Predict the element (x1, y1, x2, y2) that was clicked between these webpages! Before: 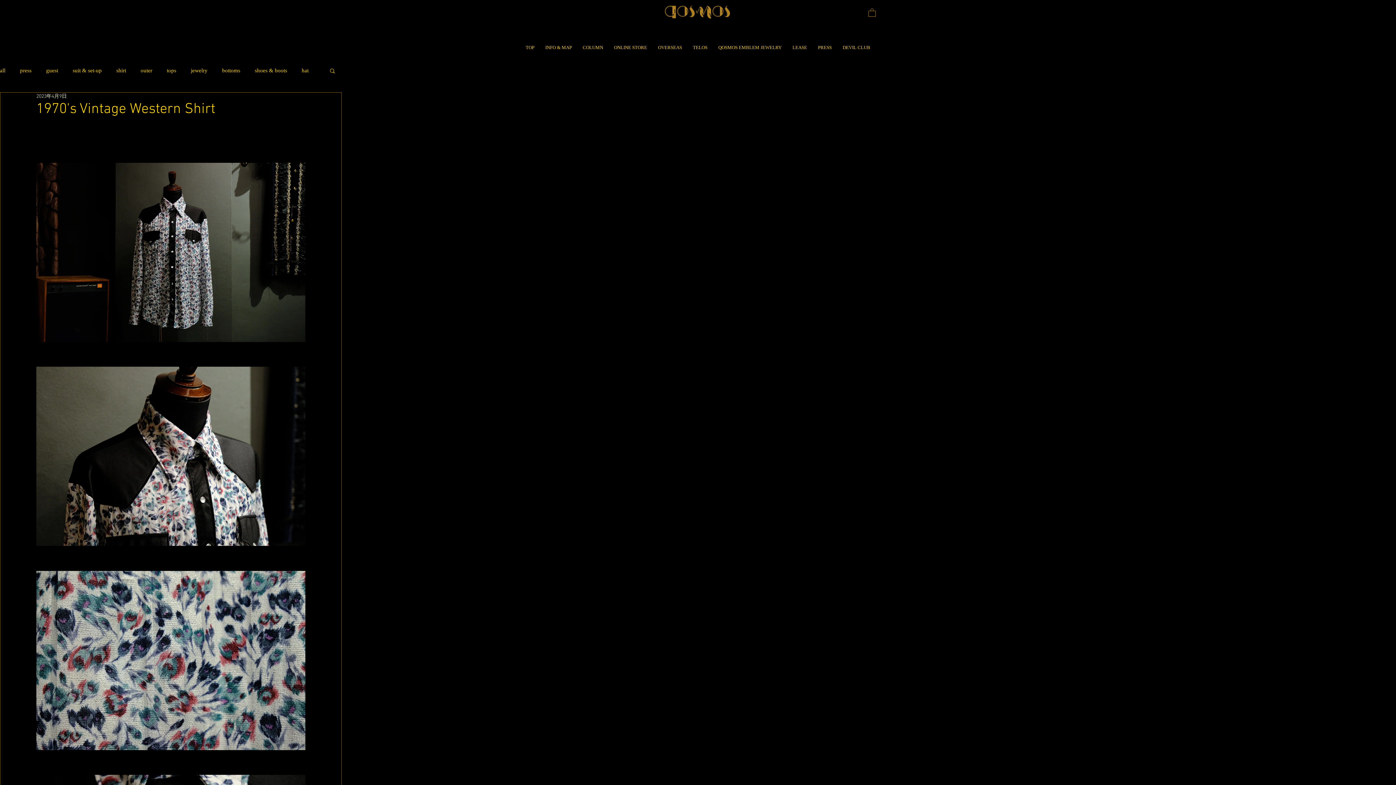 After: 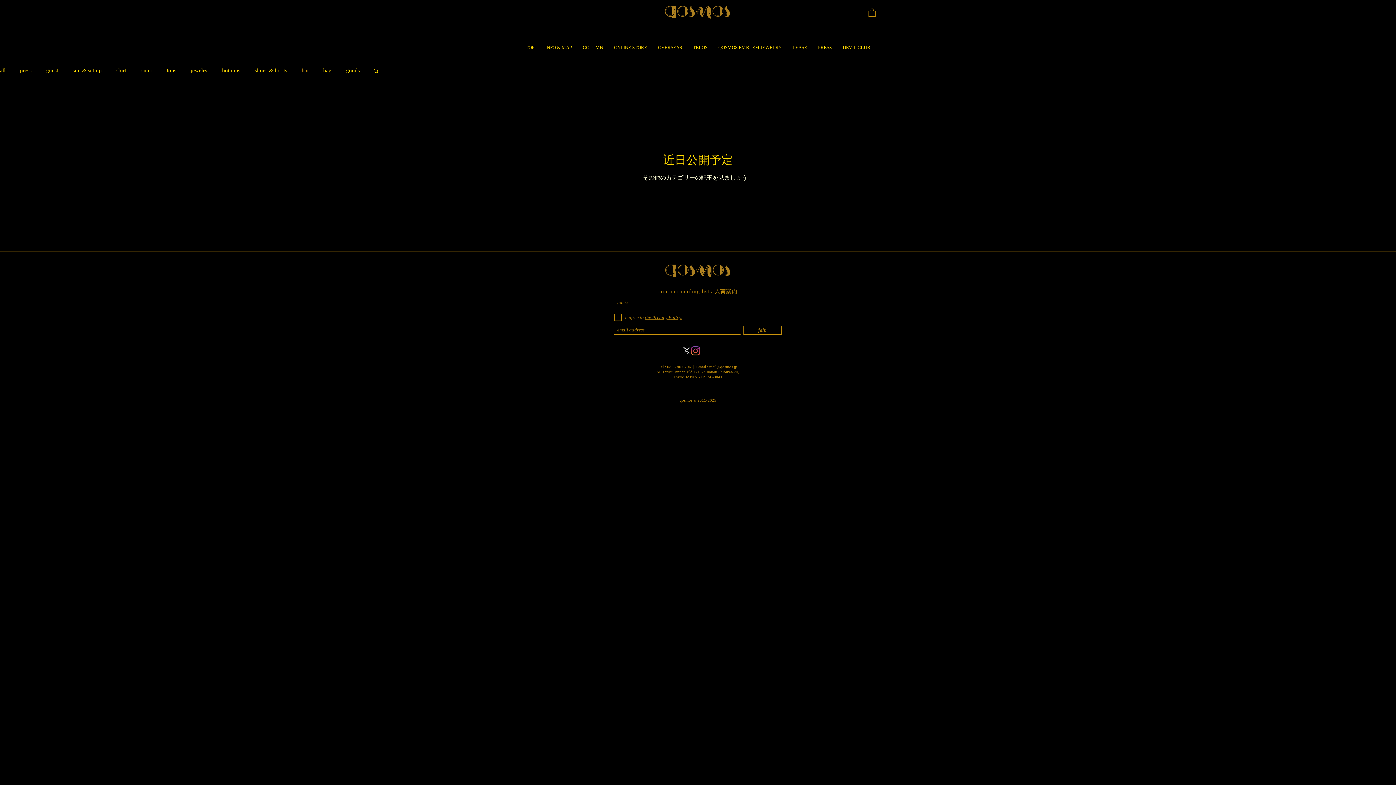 Action: label: hat bbox: (301, 67, 308, 73)